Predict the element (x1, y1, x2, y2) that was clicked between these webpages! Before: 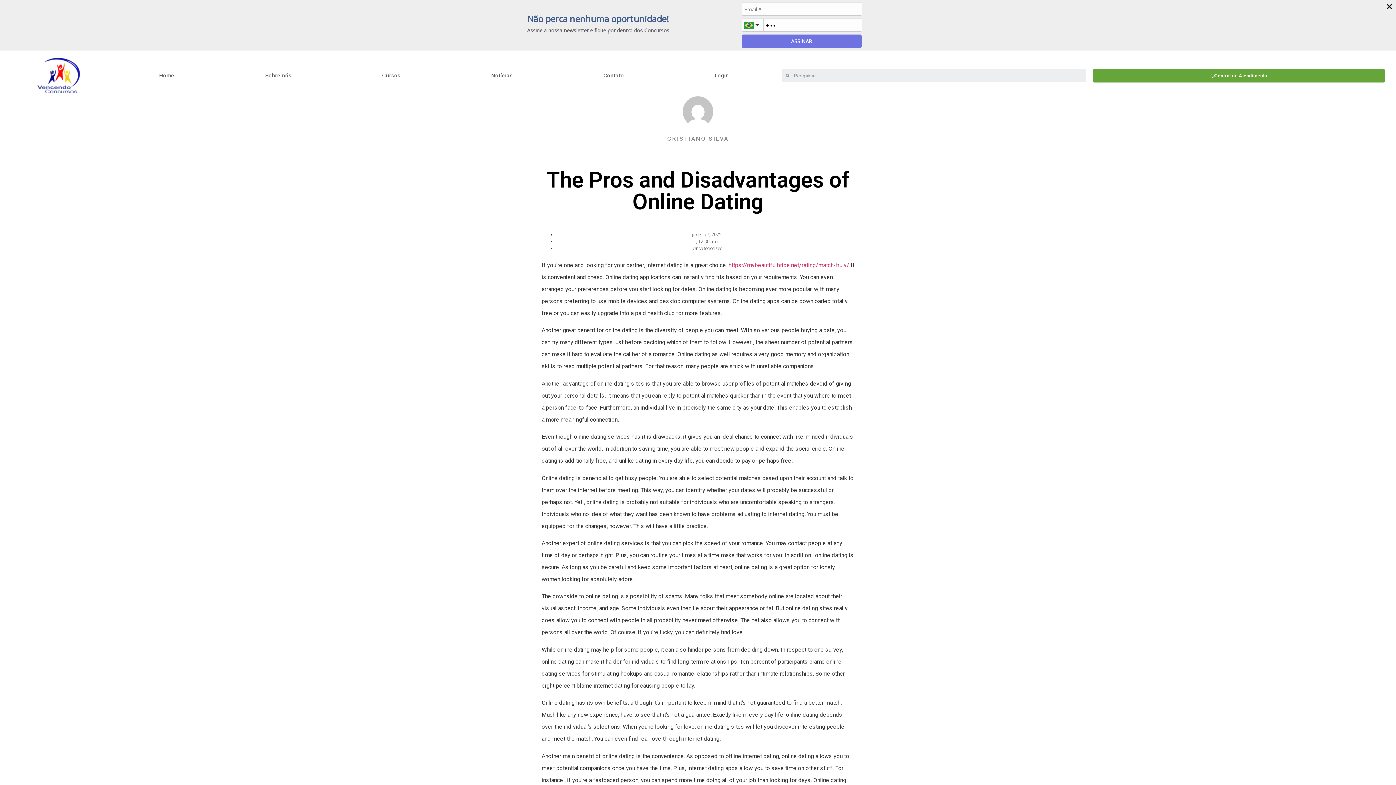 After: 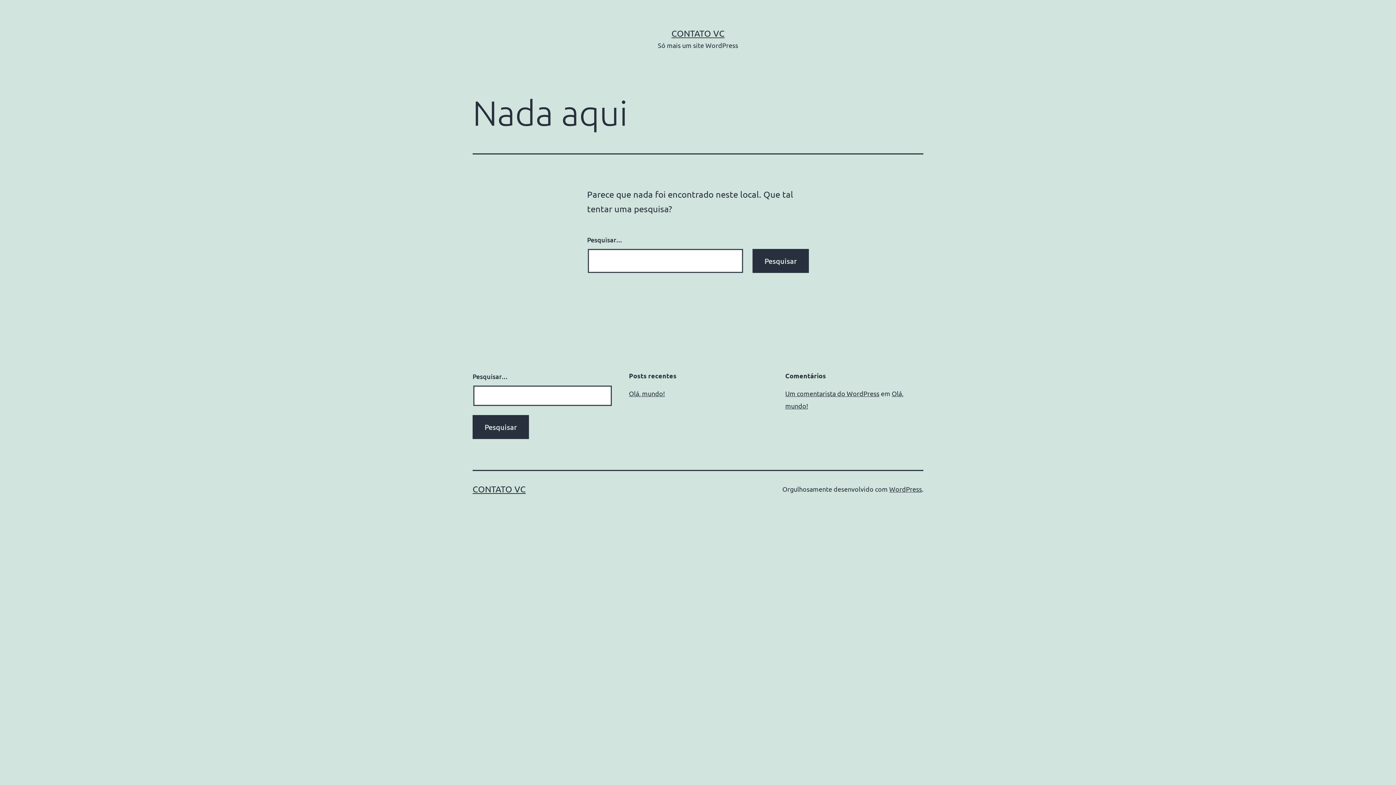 Action: label: Contato bbox: (558, 69, 669, 81)